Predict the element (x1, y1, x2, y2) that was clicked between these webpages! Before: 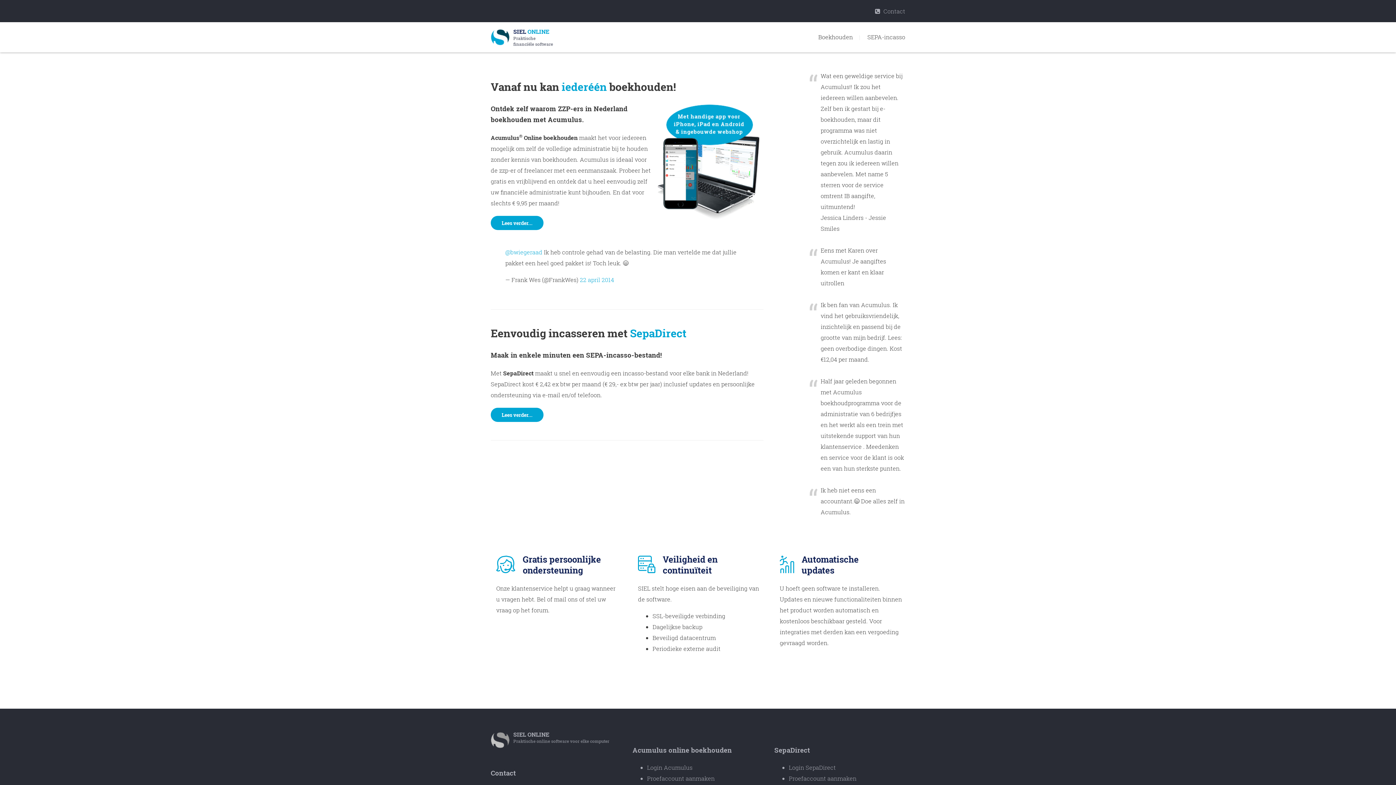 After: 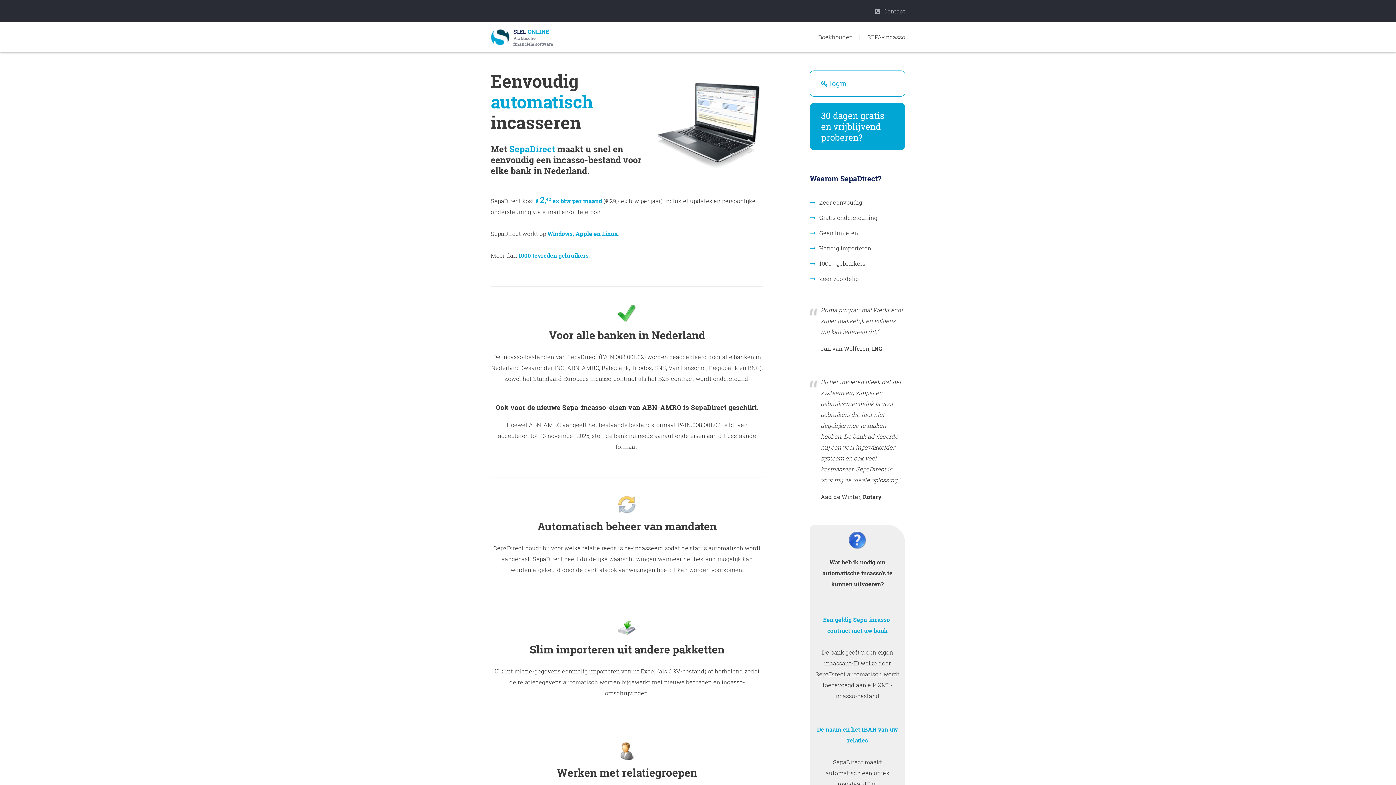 Action: bbox: (490, 408, 543, 422) label: Lees verder...